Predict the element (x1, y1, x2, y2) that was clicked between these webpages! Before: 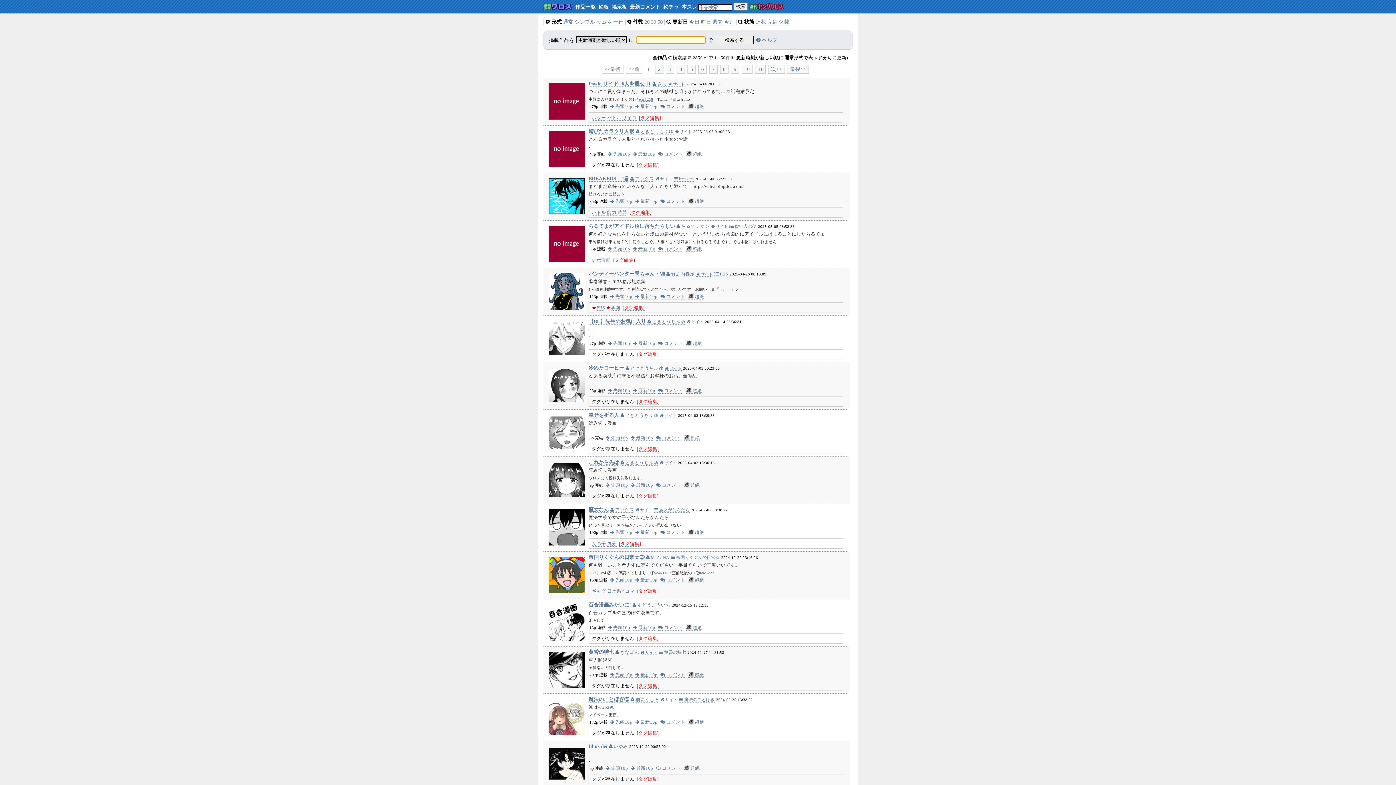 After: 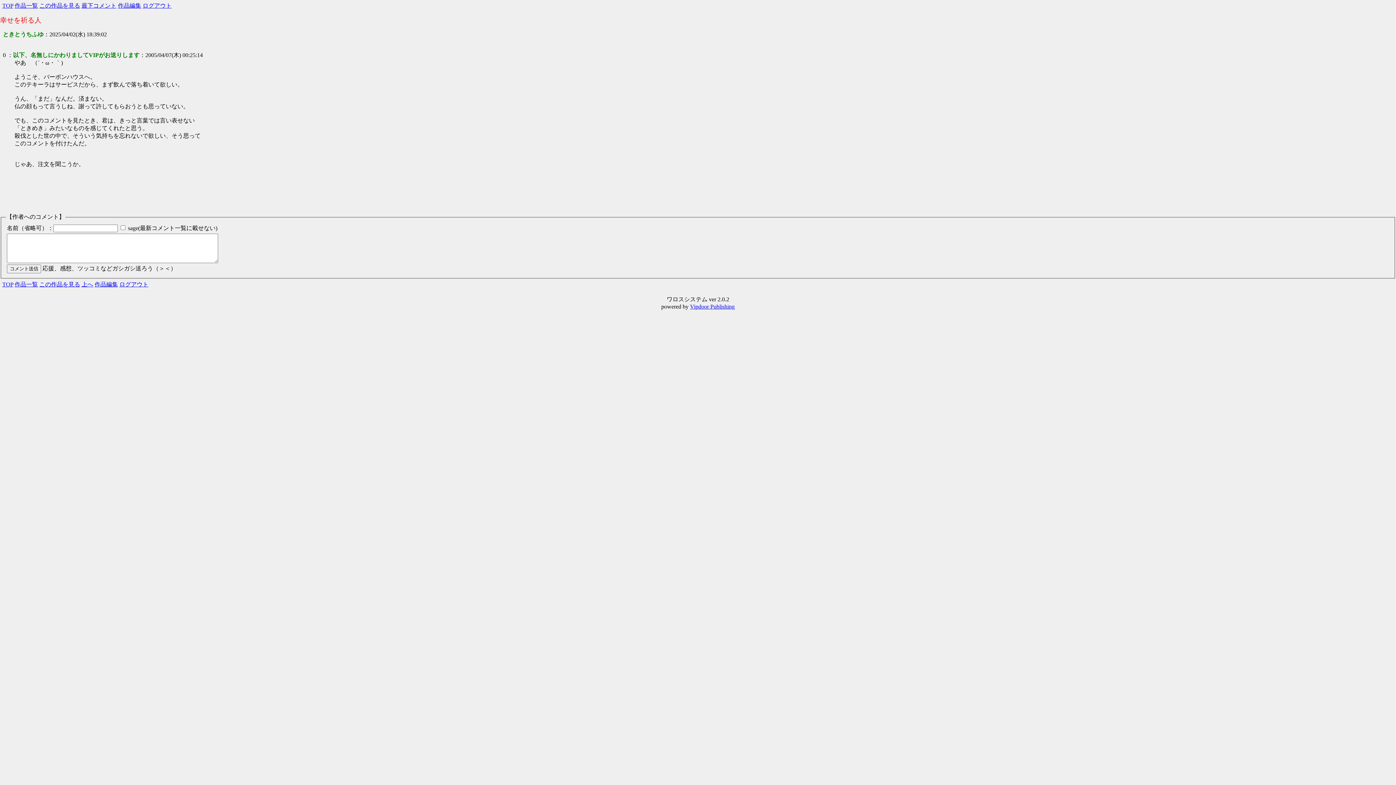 Action: label:  コメント bbox: (656, 435, 680, 441)